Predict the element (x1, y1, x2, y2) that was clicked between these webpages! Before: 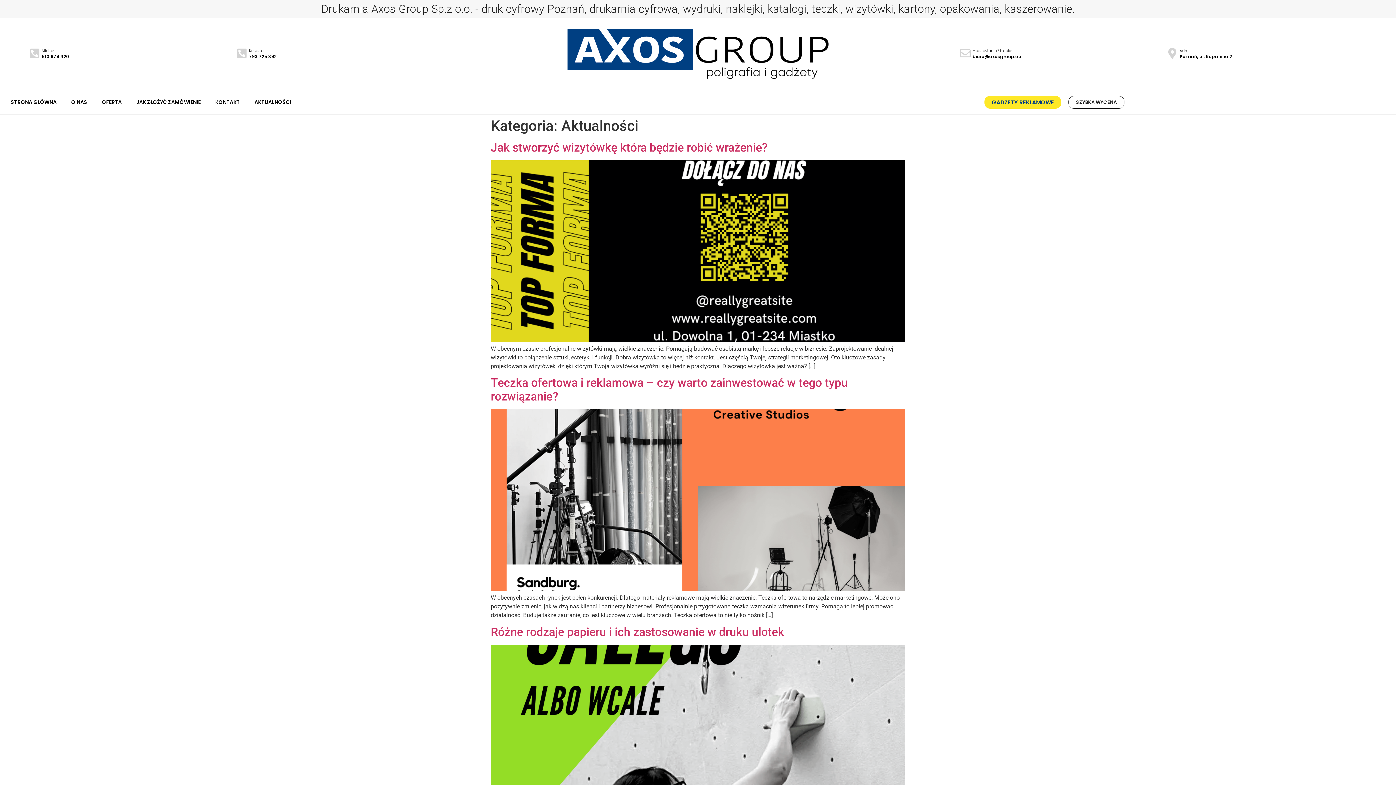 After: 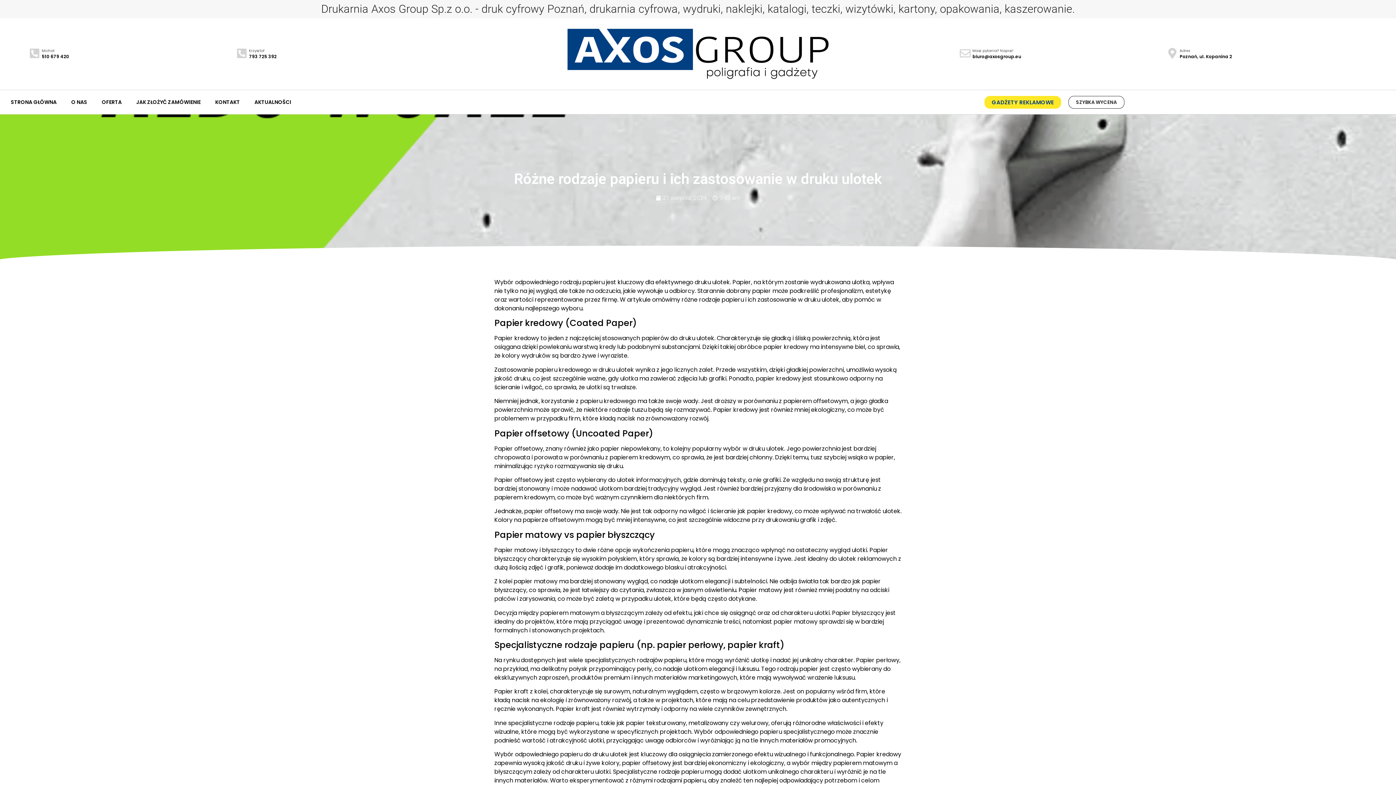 Action: label: Różne rodzaje papieru i ich zastosowanie w druku ulotek bbox: (490, 625, 784, 639)